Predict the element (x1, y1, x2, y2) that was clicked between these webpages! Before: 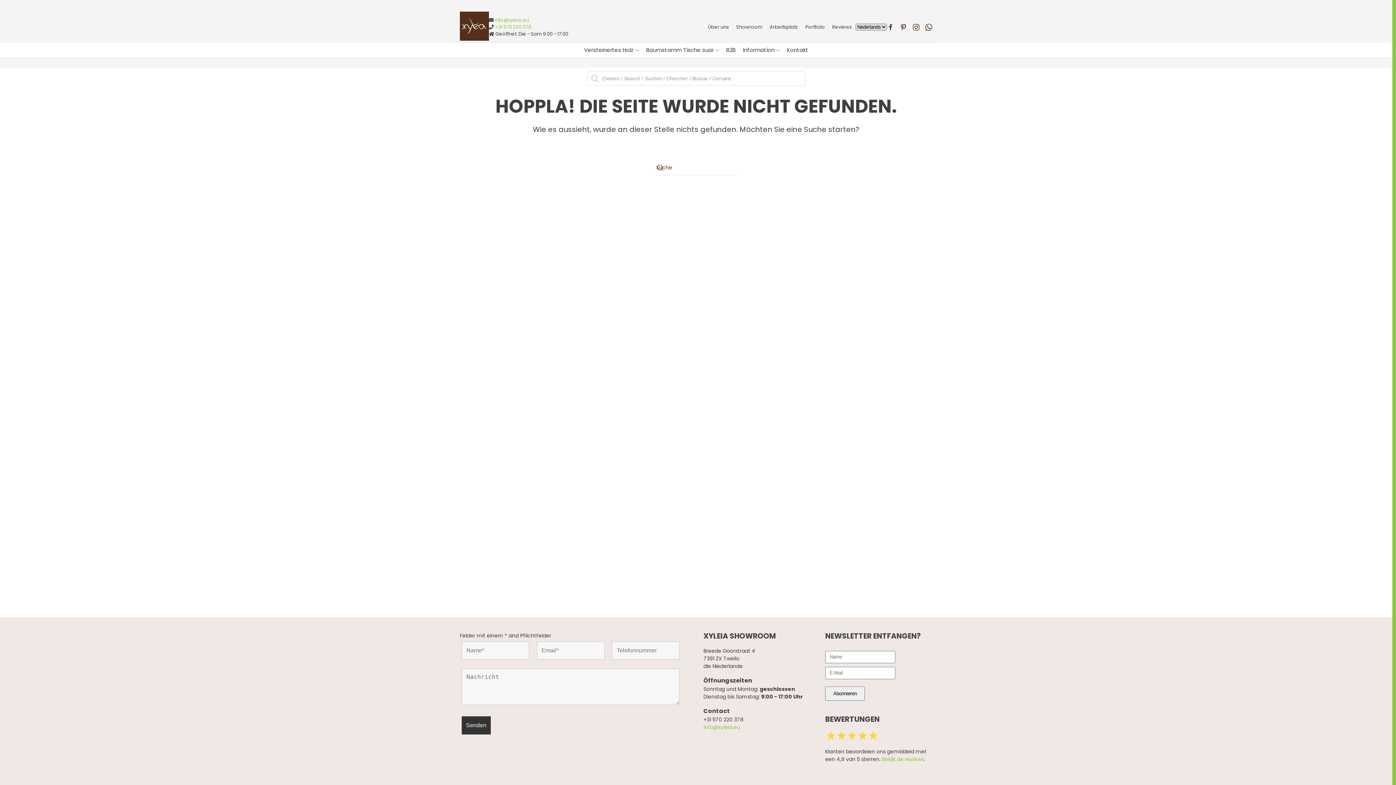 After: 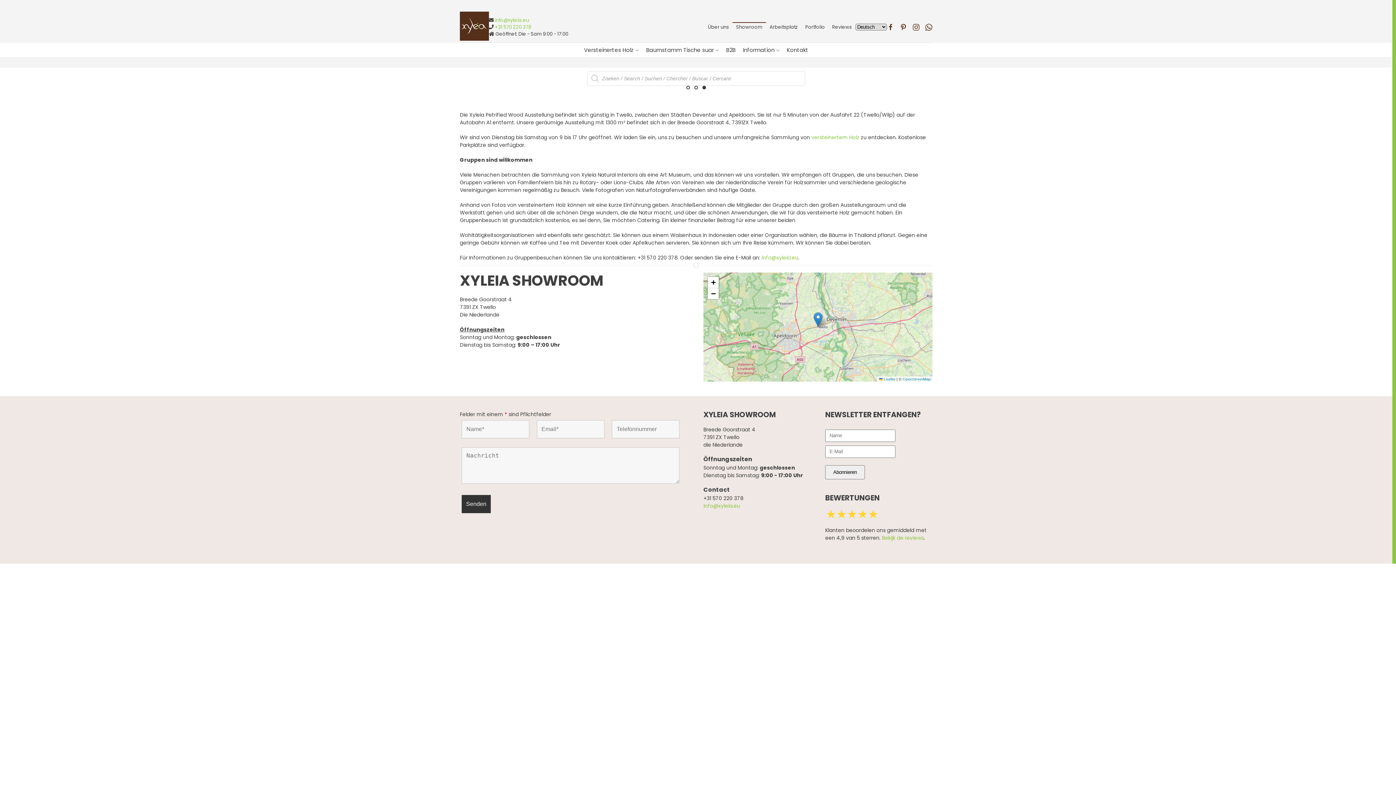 Action: label: Showroom bbox: (732, 19, 766, 34)